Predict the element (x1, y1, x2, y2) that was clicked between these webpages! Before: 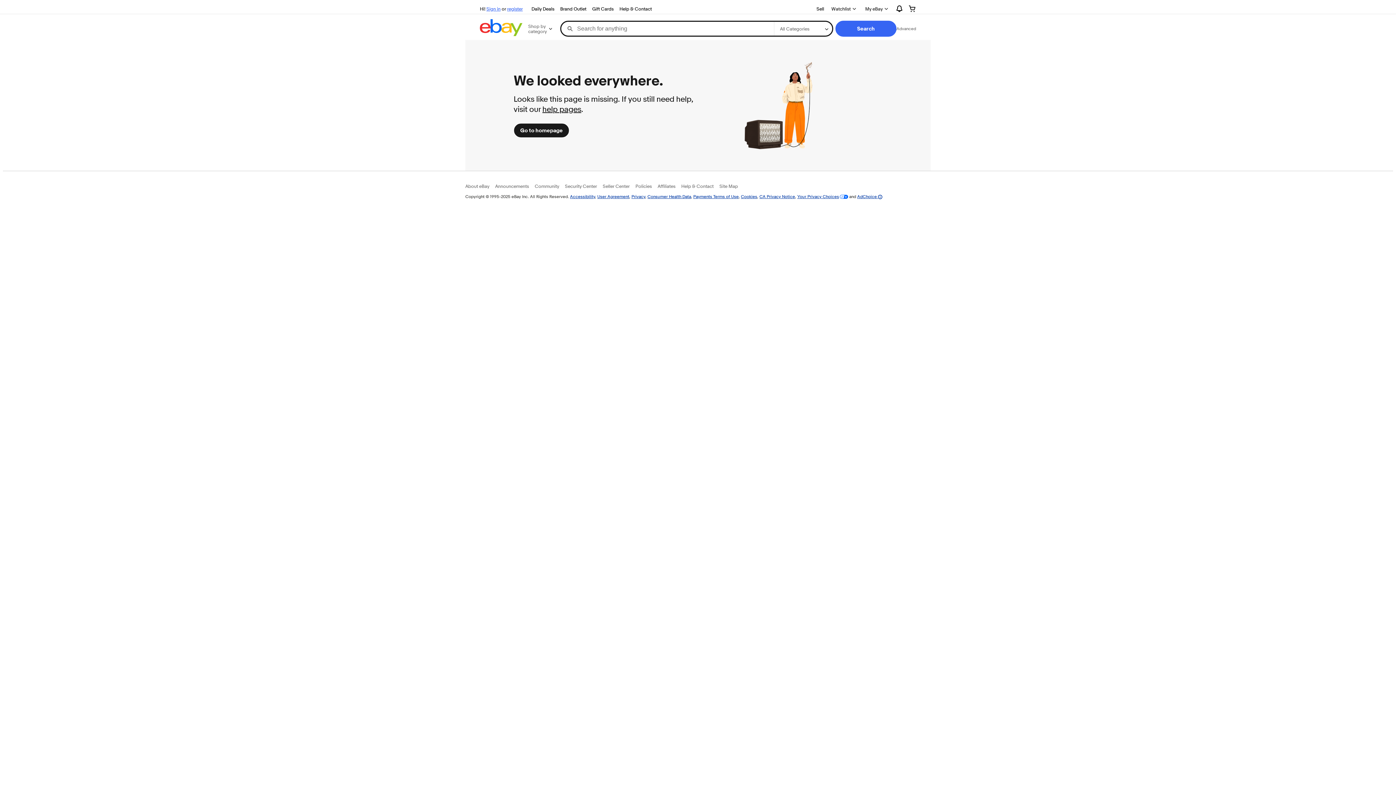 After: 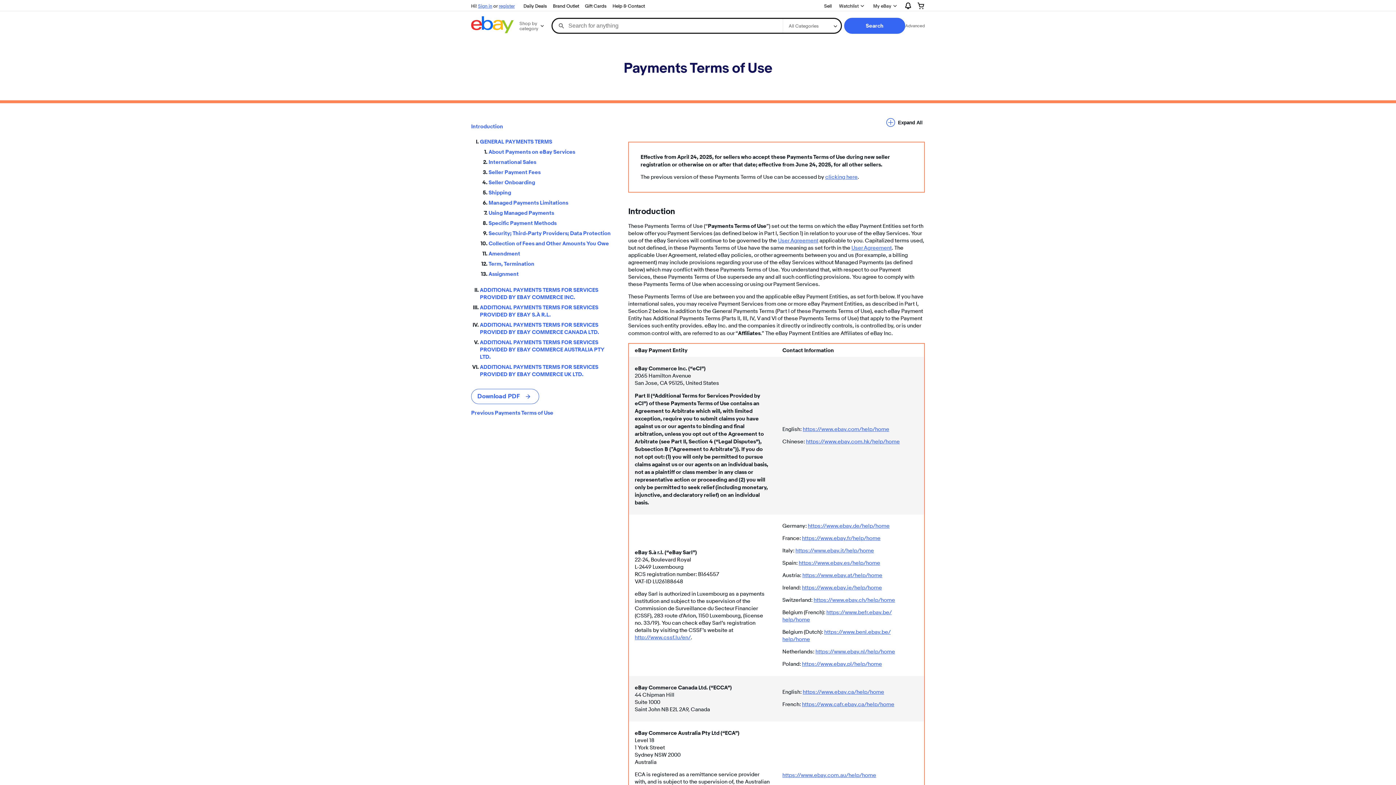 Action: label: Payments Terms of Use bbox: (693, 193, 738, 199)